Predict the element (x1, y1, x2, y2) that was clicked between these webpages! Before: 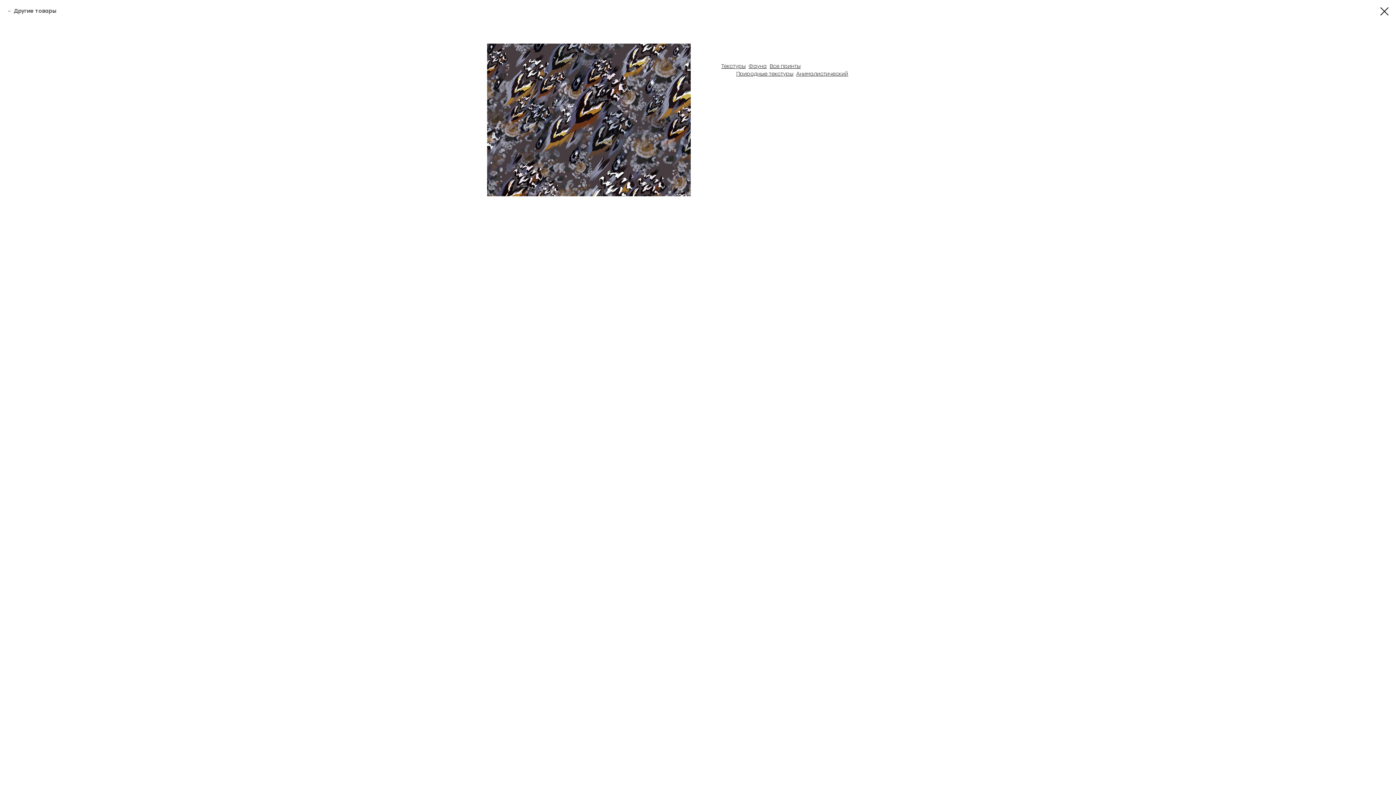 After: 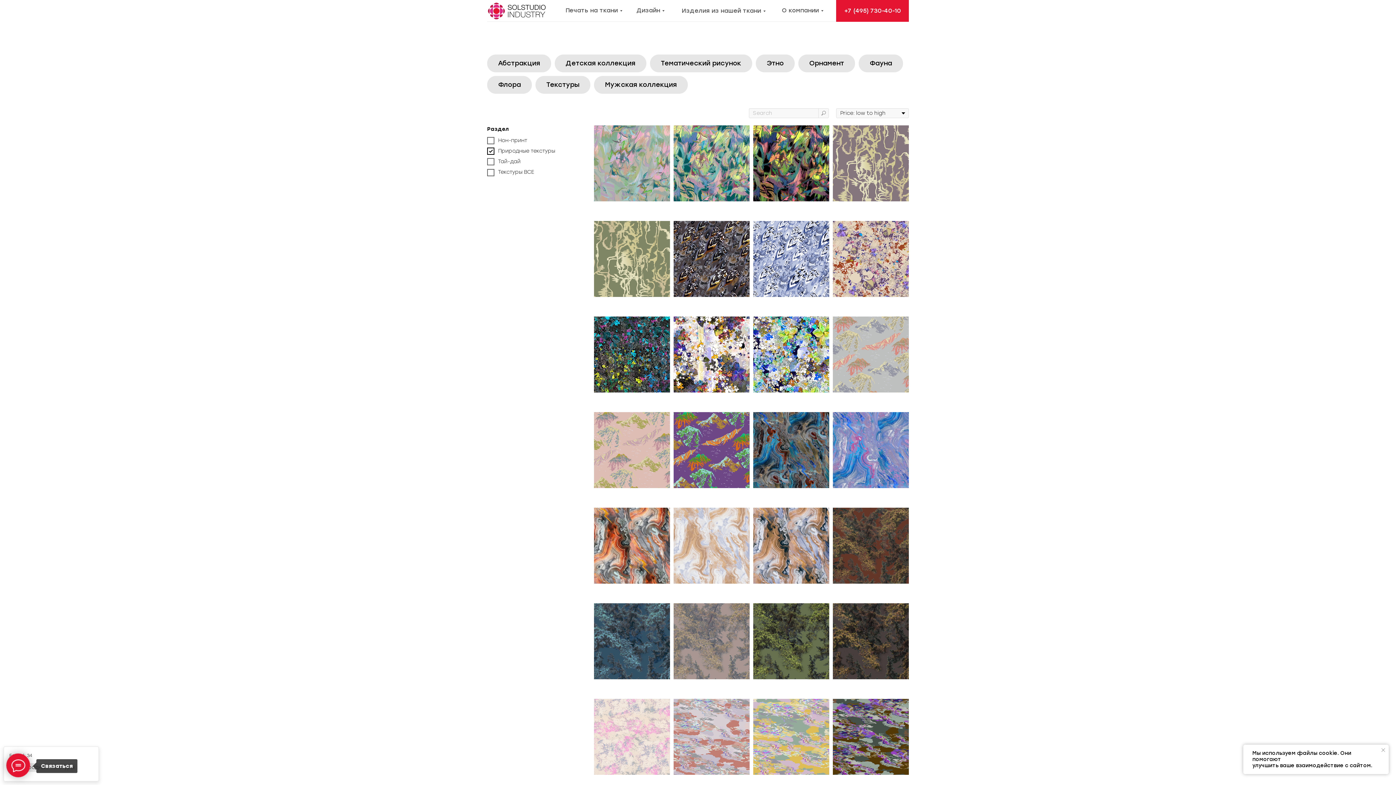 Action: bbox: (736, 70, 793, 77) label: Природные текстуры